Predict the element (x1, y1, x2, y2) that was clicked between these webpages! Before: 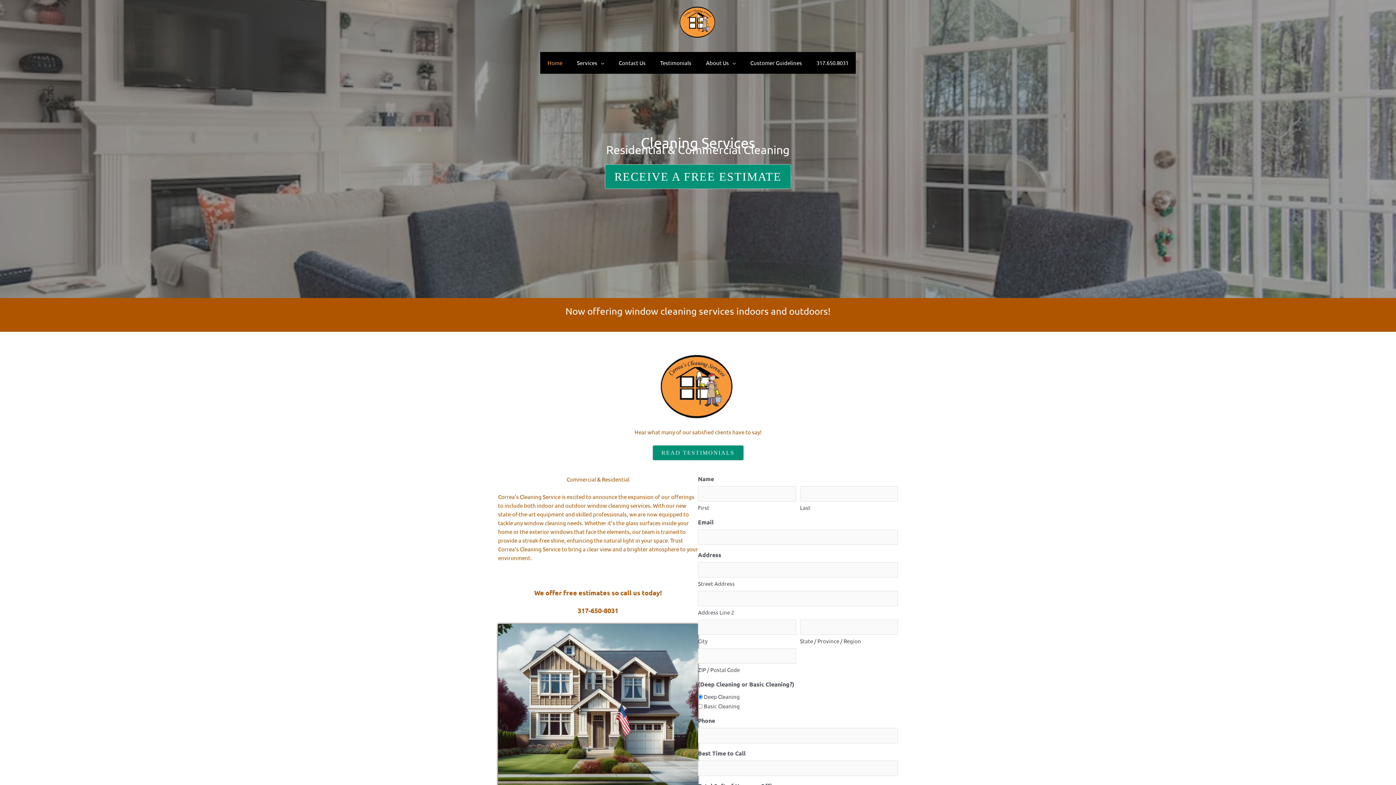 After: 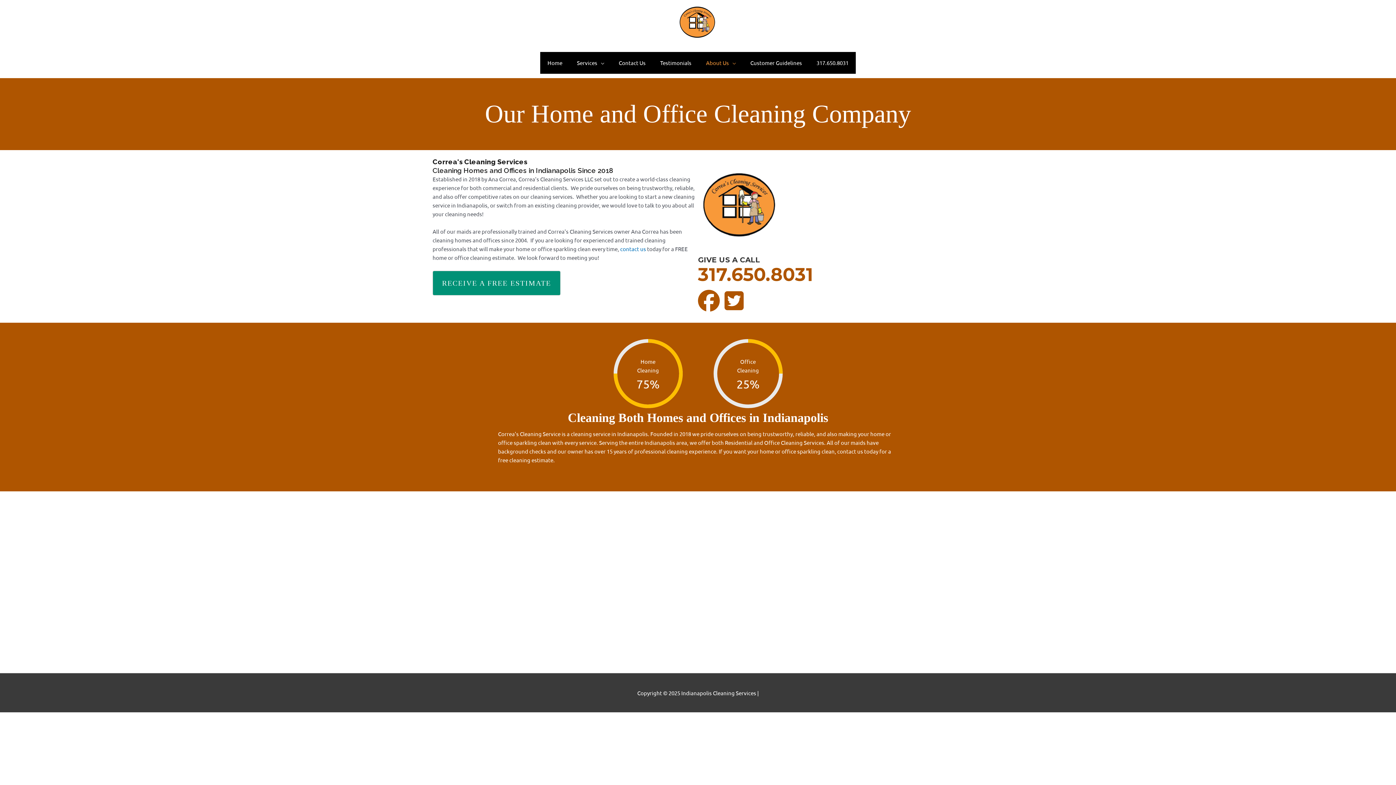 Action: bbox: (698, 52, 743, 73) label: About Us